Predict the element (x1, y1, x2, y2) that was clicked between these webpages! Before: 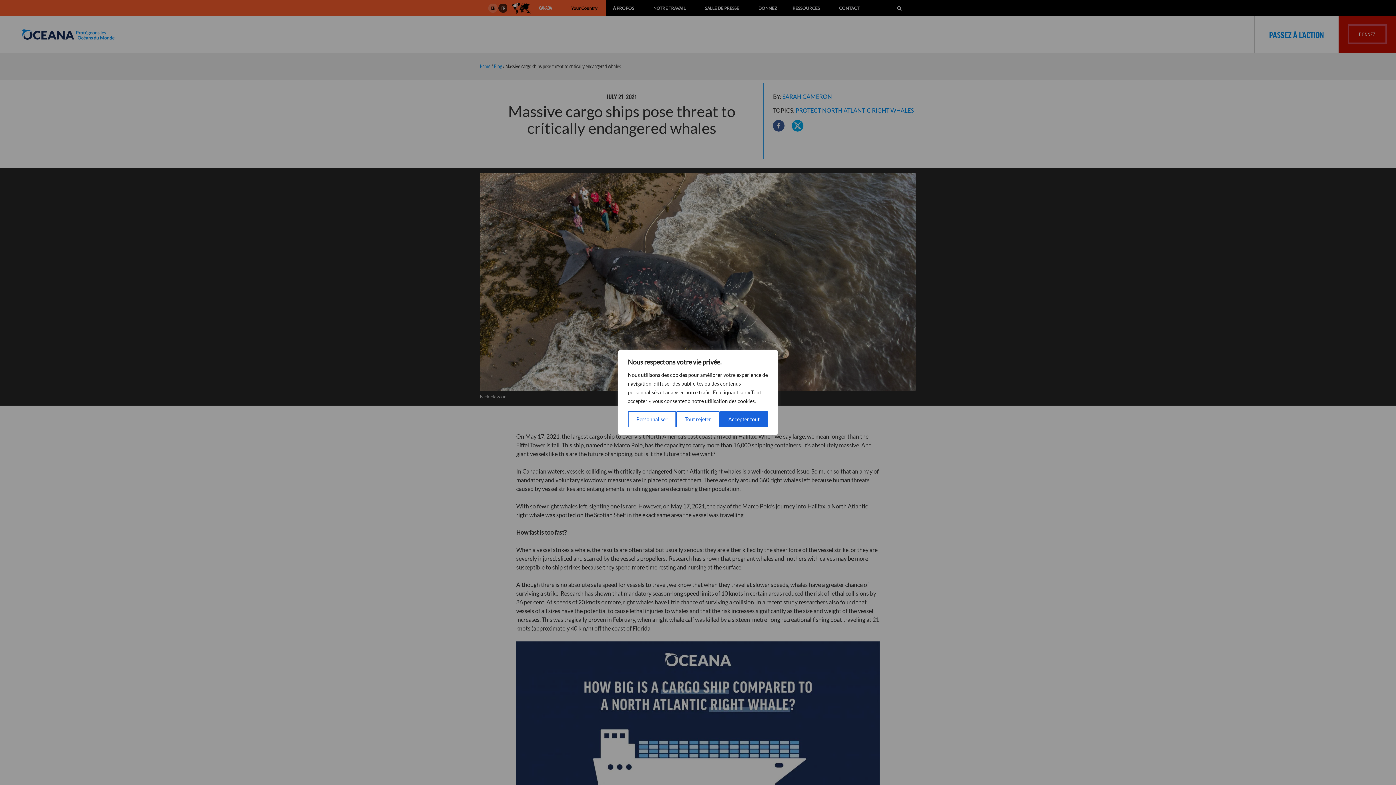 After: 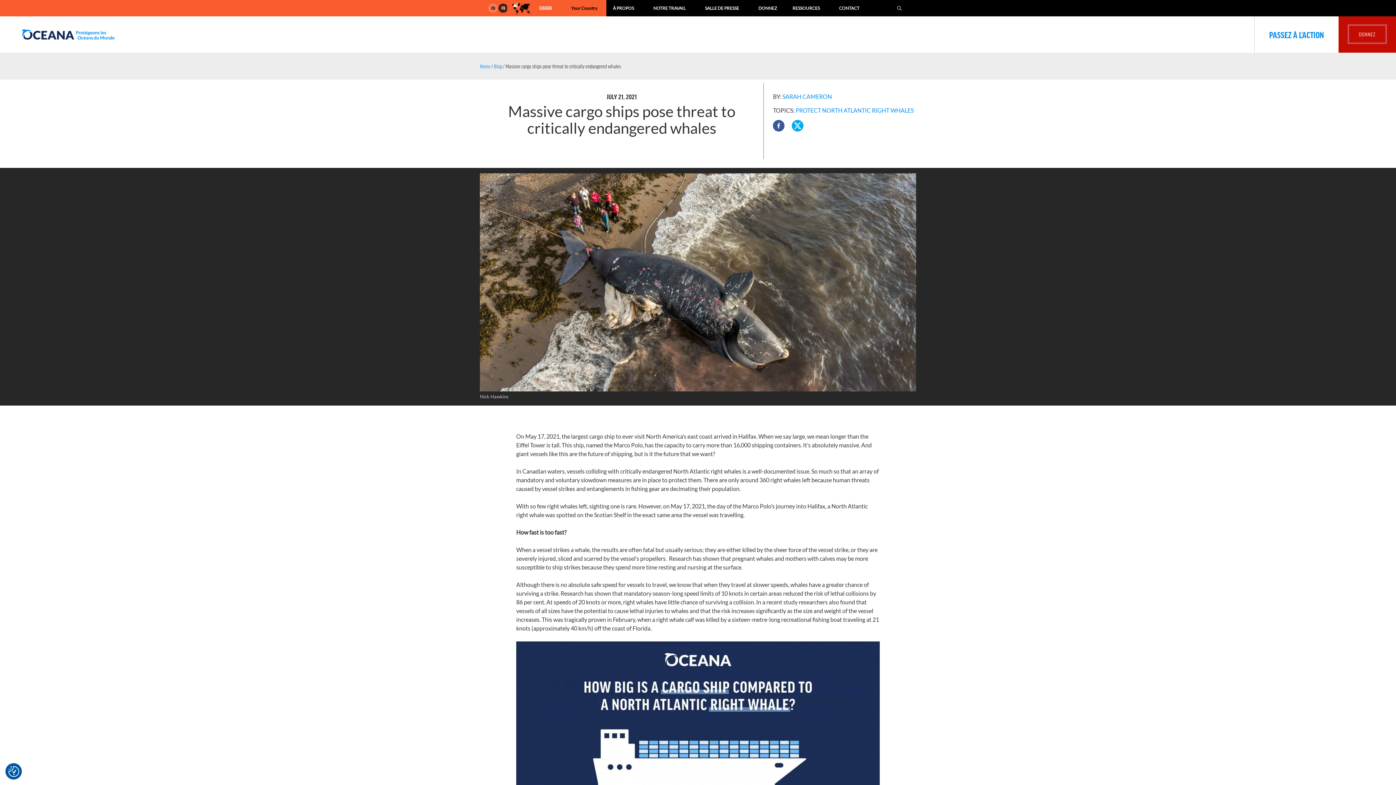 Action: label: Accepter tout bbox: (720, 411, 768, 427)